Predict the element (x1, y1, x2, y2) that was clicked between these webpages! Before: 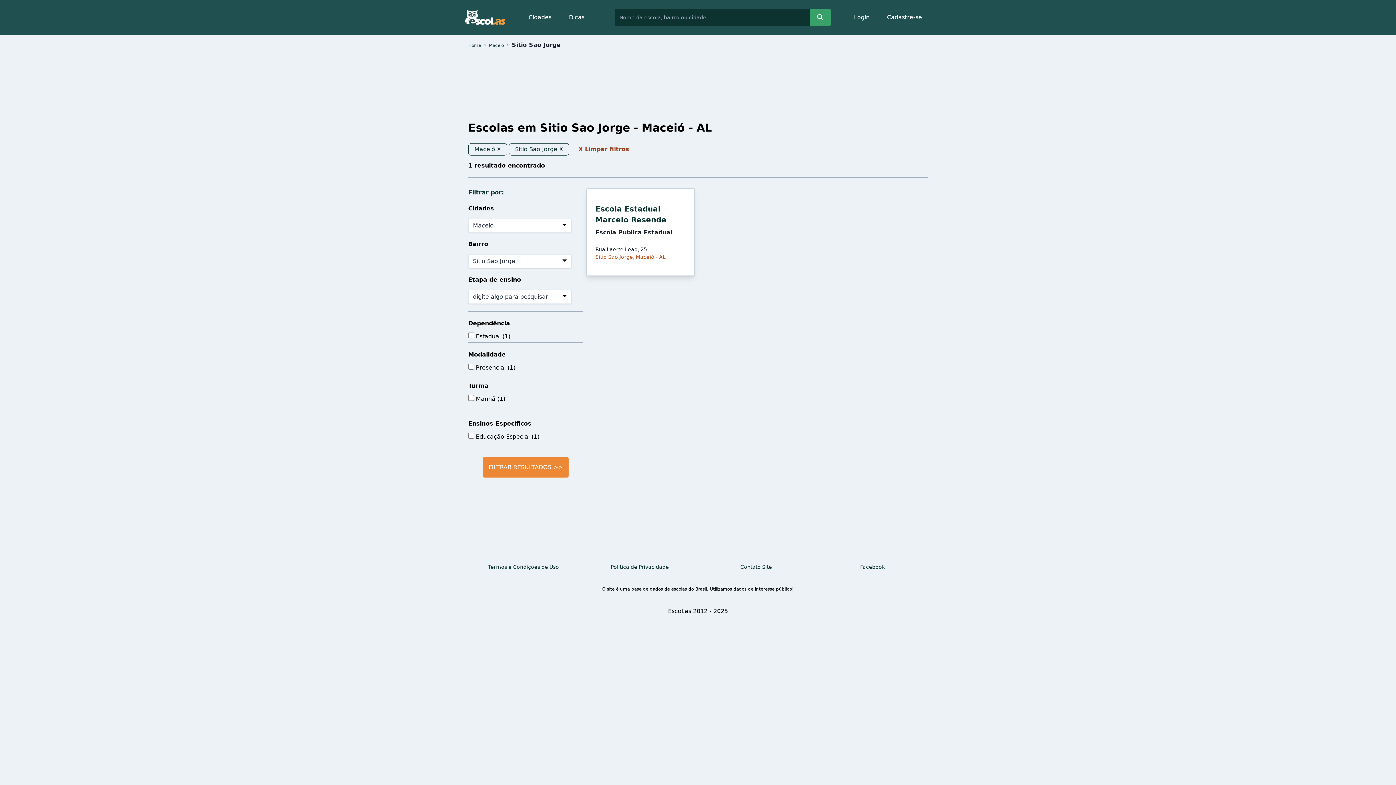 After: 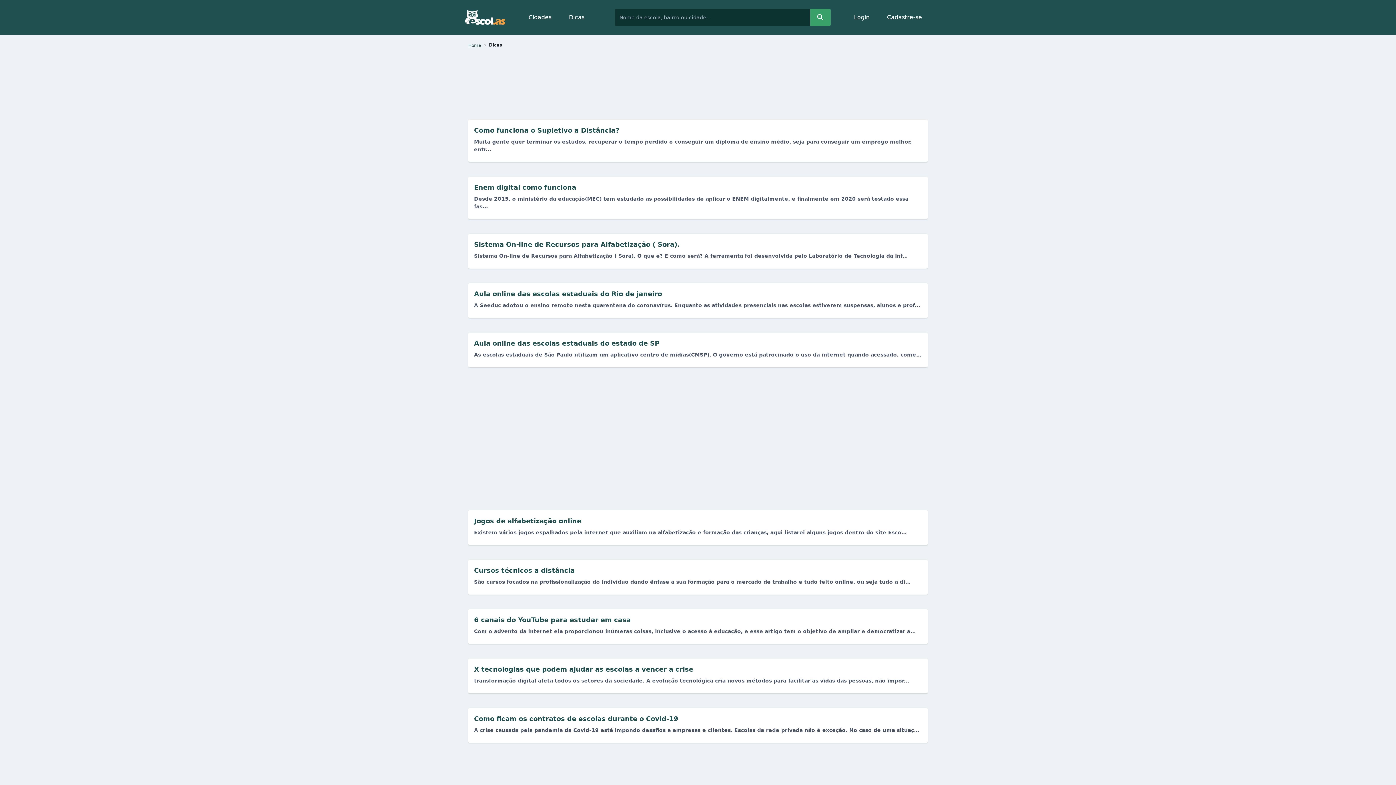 Action: bbox: (560, 8, 593, 26) label: Dicas